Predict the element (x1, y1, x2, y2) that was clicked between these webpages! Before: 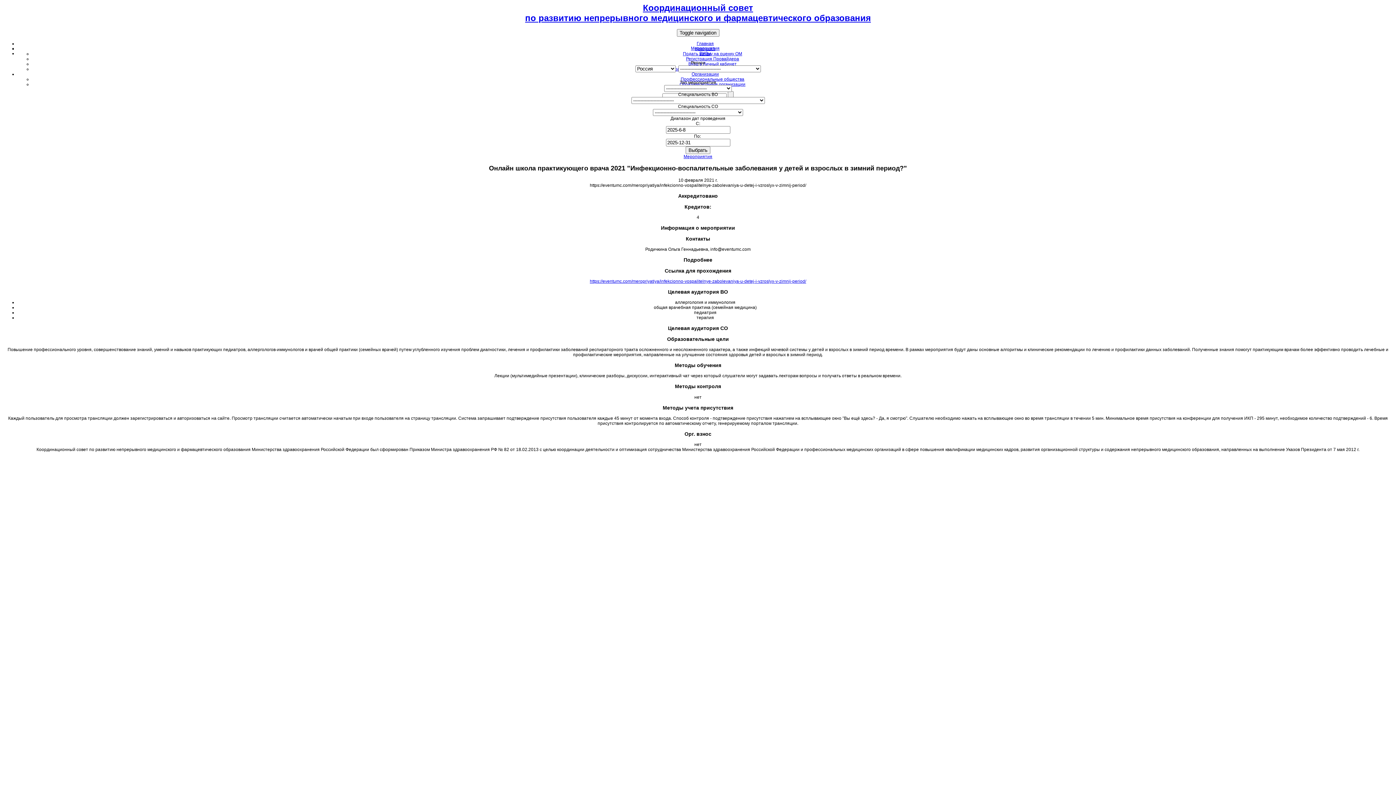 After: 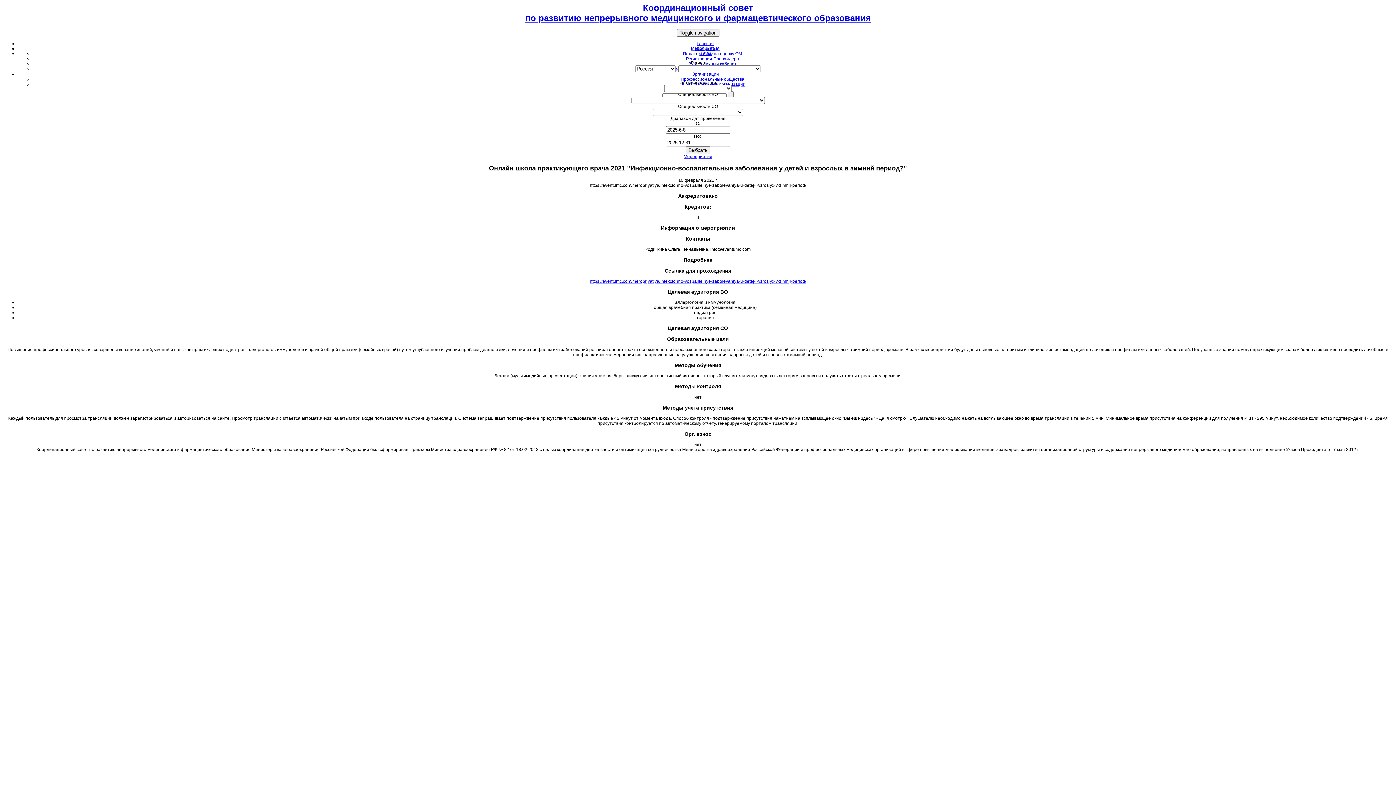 Action: bbox: (590, 278, 806, 284) label: https://eventumc.com/meropriyatiya/infekcionno-vospalitelnye-zabolevaniya-u-detej-i-vzroslyx-v-zimnij-period/